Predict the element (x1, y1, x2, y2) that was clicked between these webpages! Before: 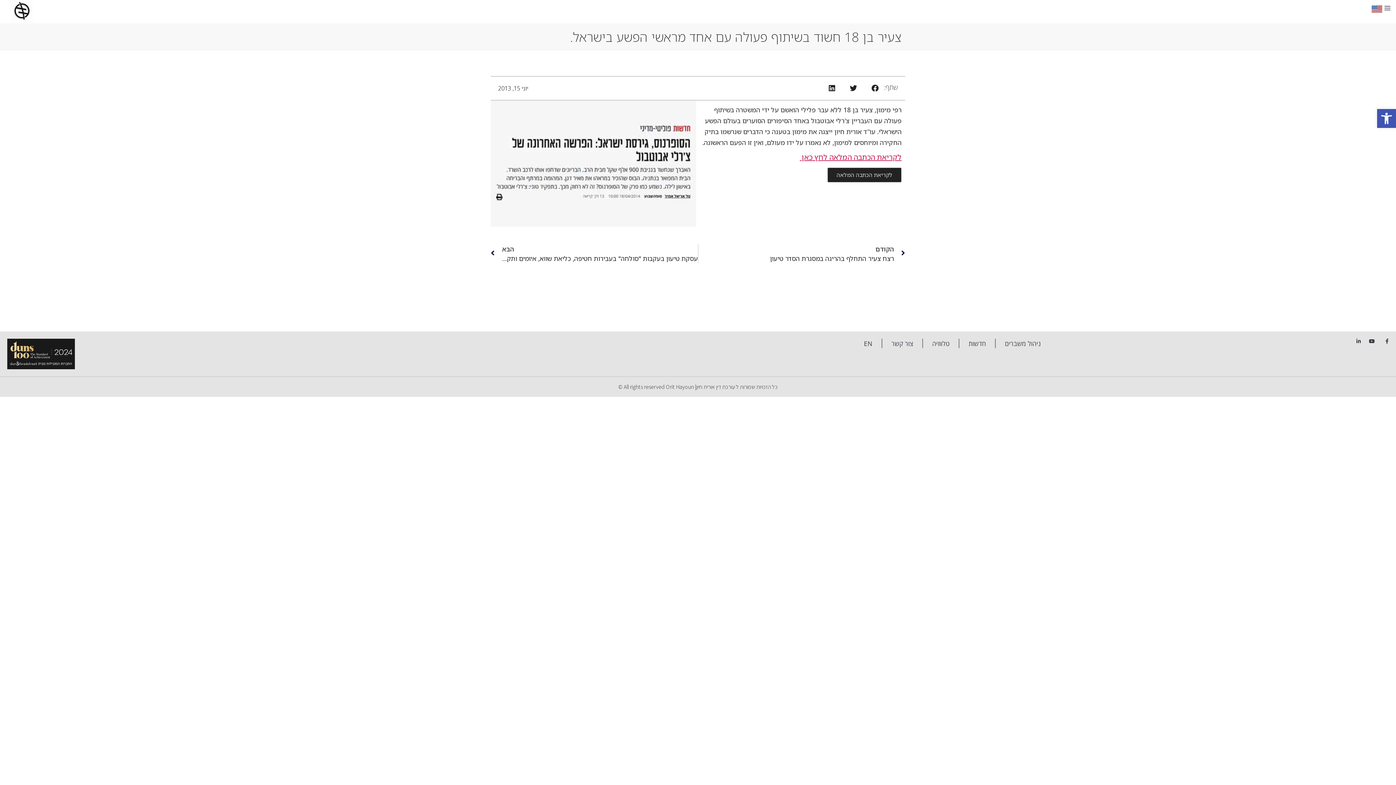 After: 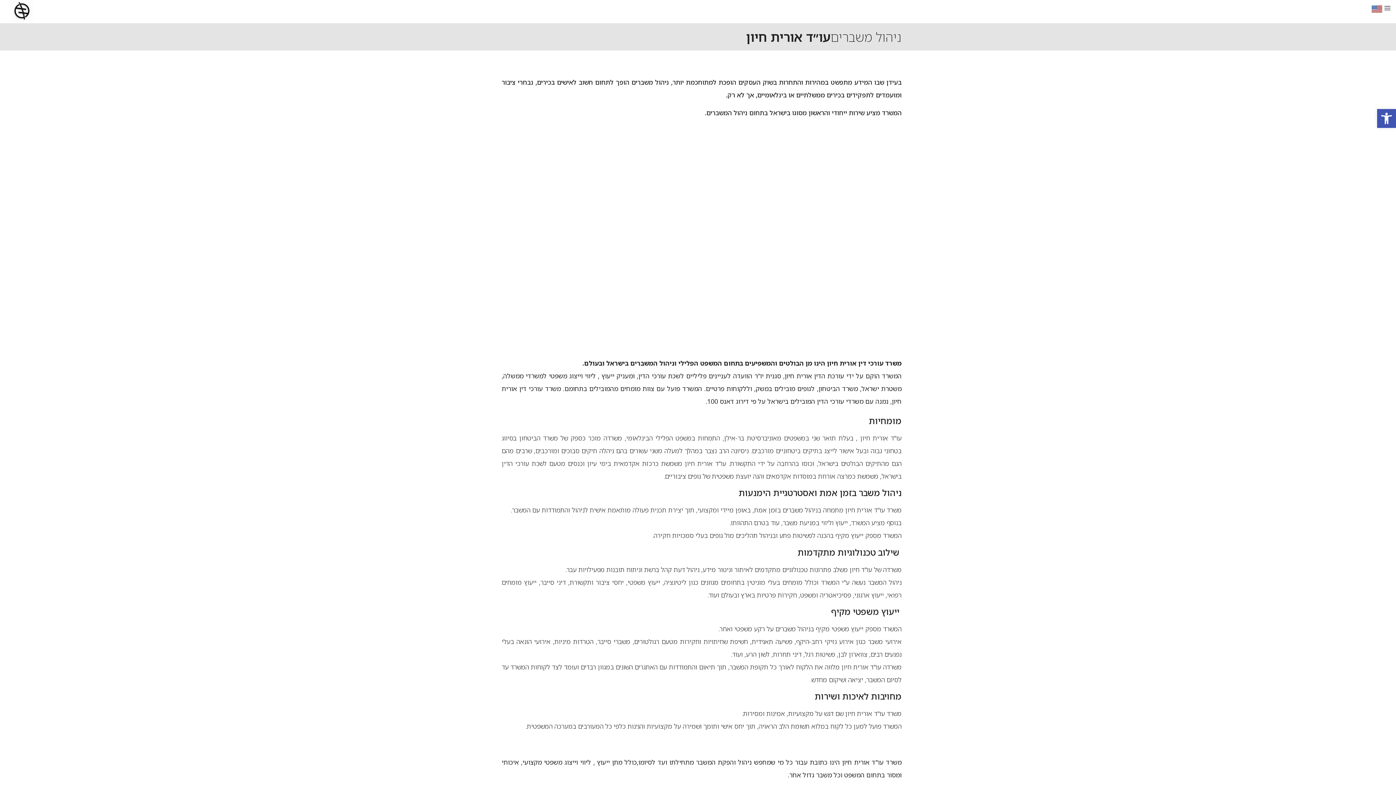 Action: label: ניהול משברים bbox: (1005, 338, 1041, 348)